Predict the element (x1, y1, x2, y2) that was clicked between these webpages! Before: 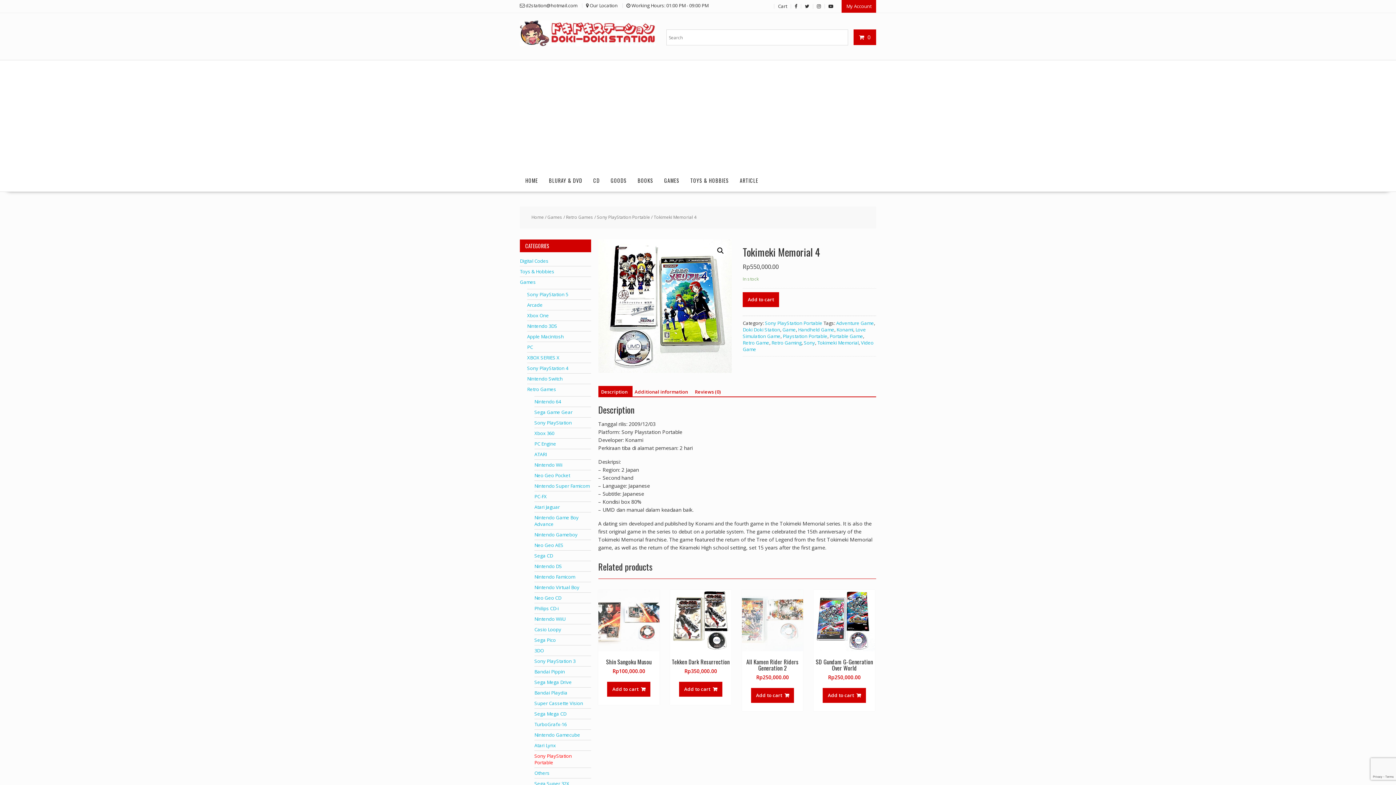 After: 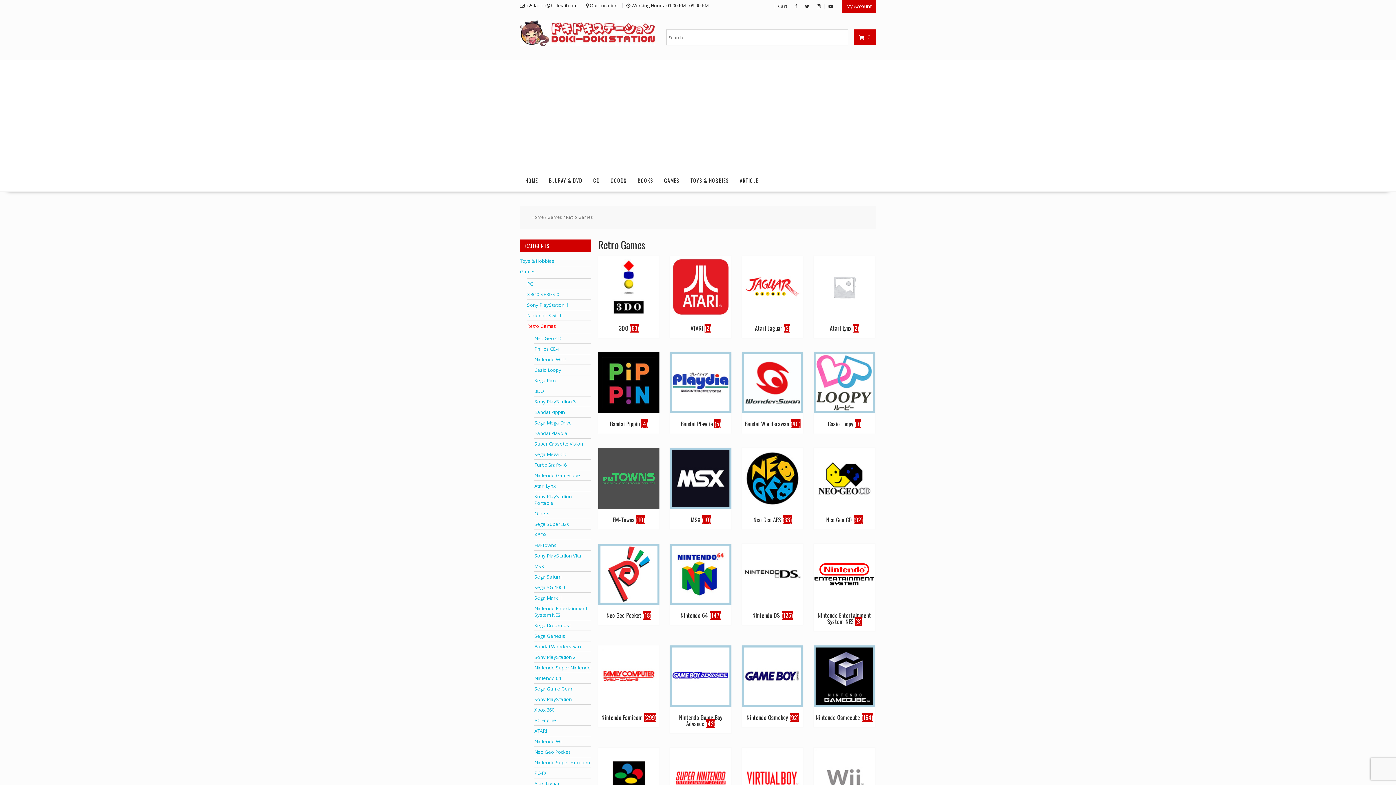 Action: label: Retro Games bbox: (527, 386, 556, 392)